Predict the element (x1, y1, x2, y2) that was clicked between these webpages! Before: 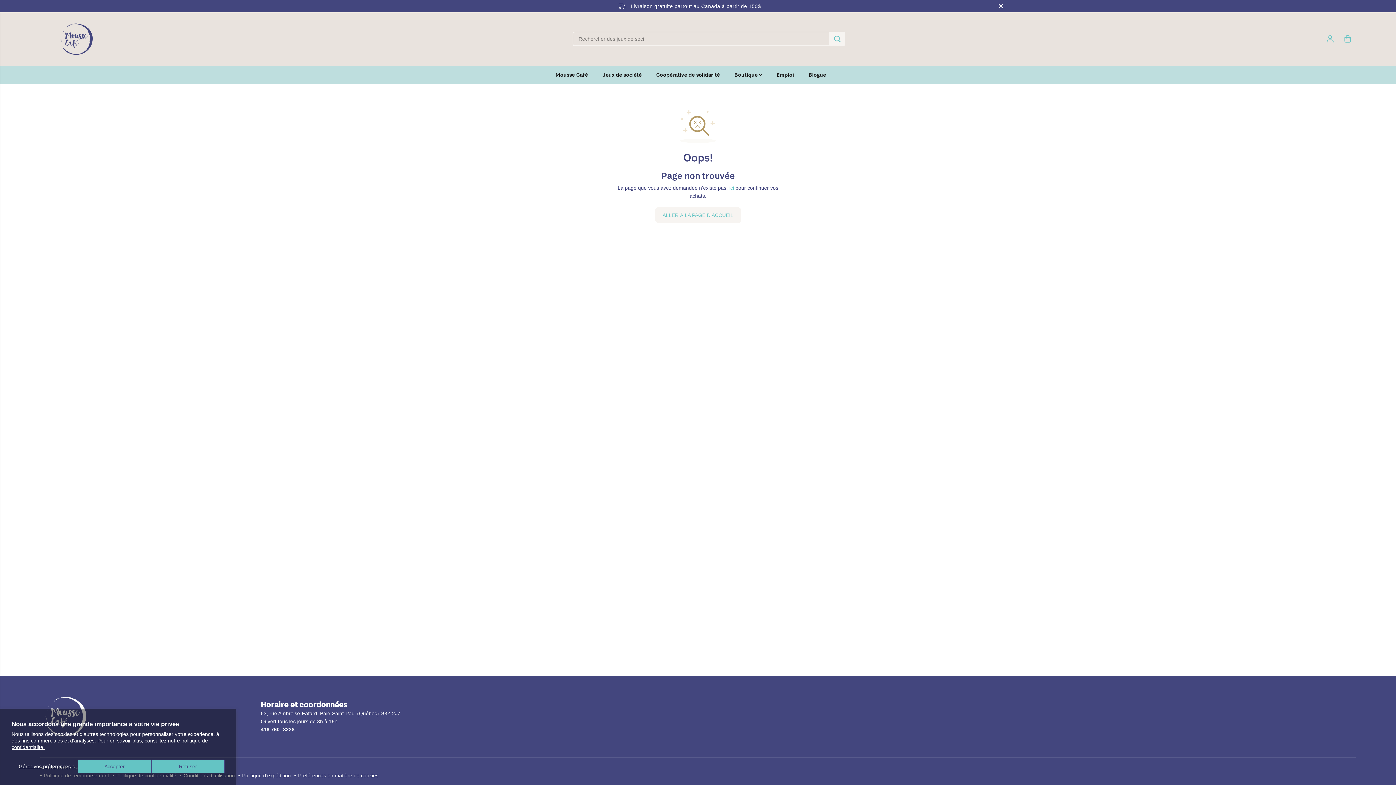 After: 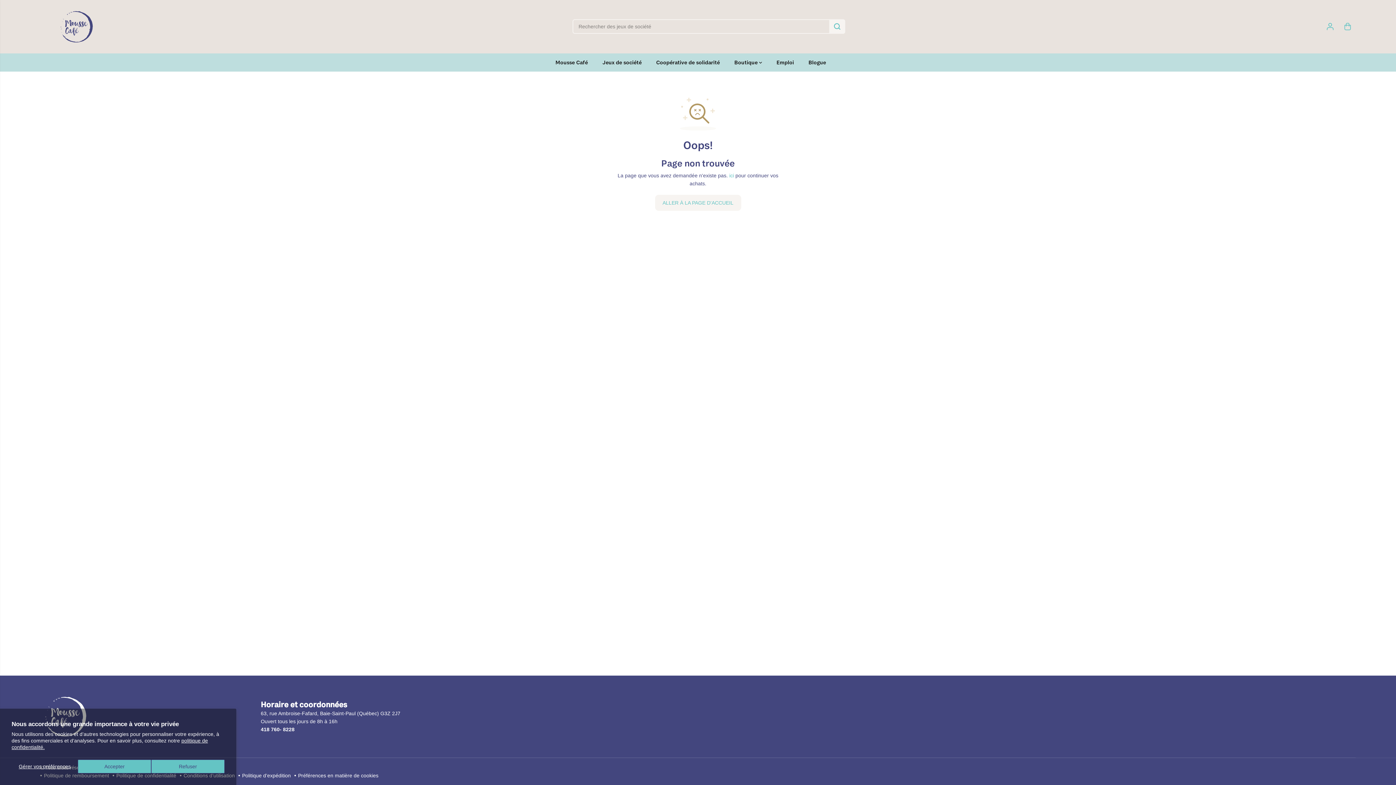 Action: label: Fermer l'annonce bbox: (994, 0, 1007, 12)